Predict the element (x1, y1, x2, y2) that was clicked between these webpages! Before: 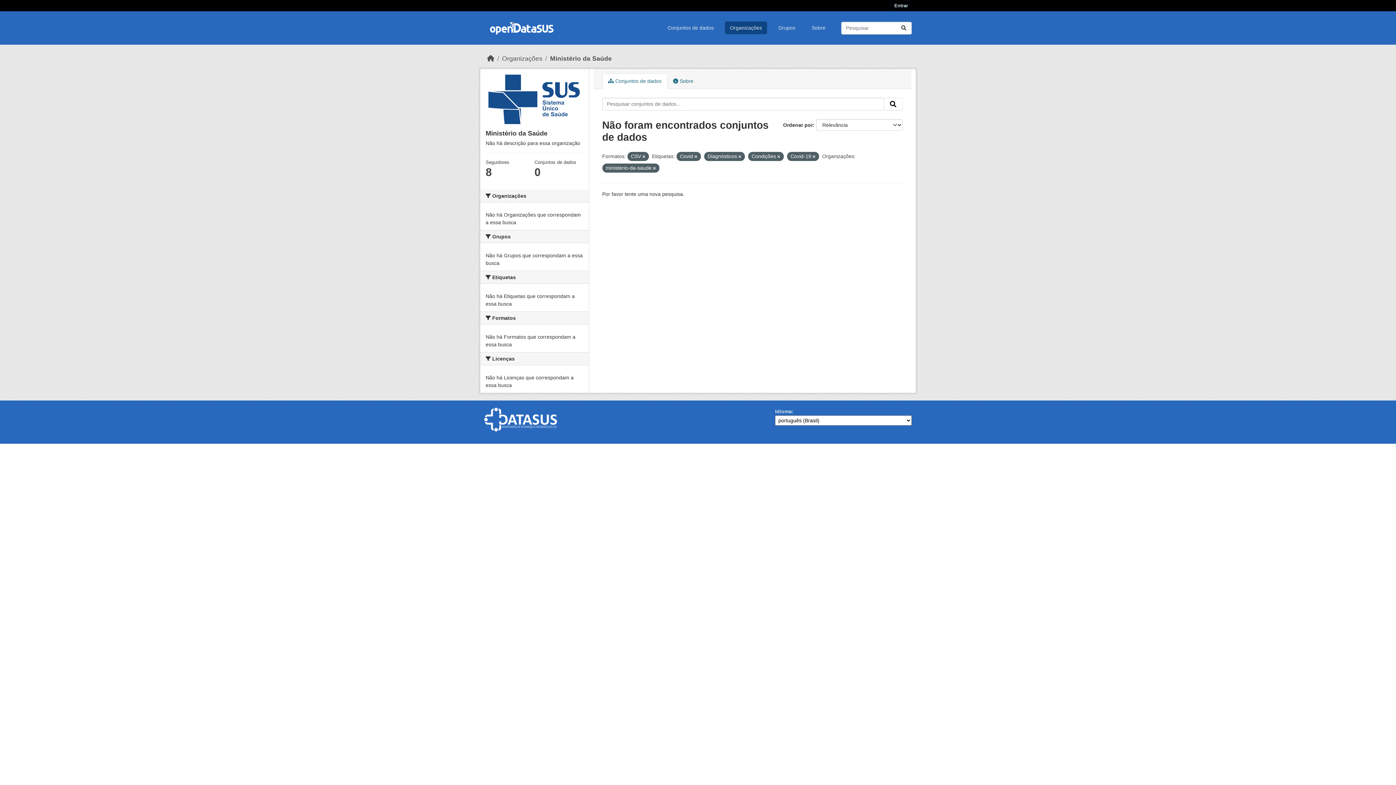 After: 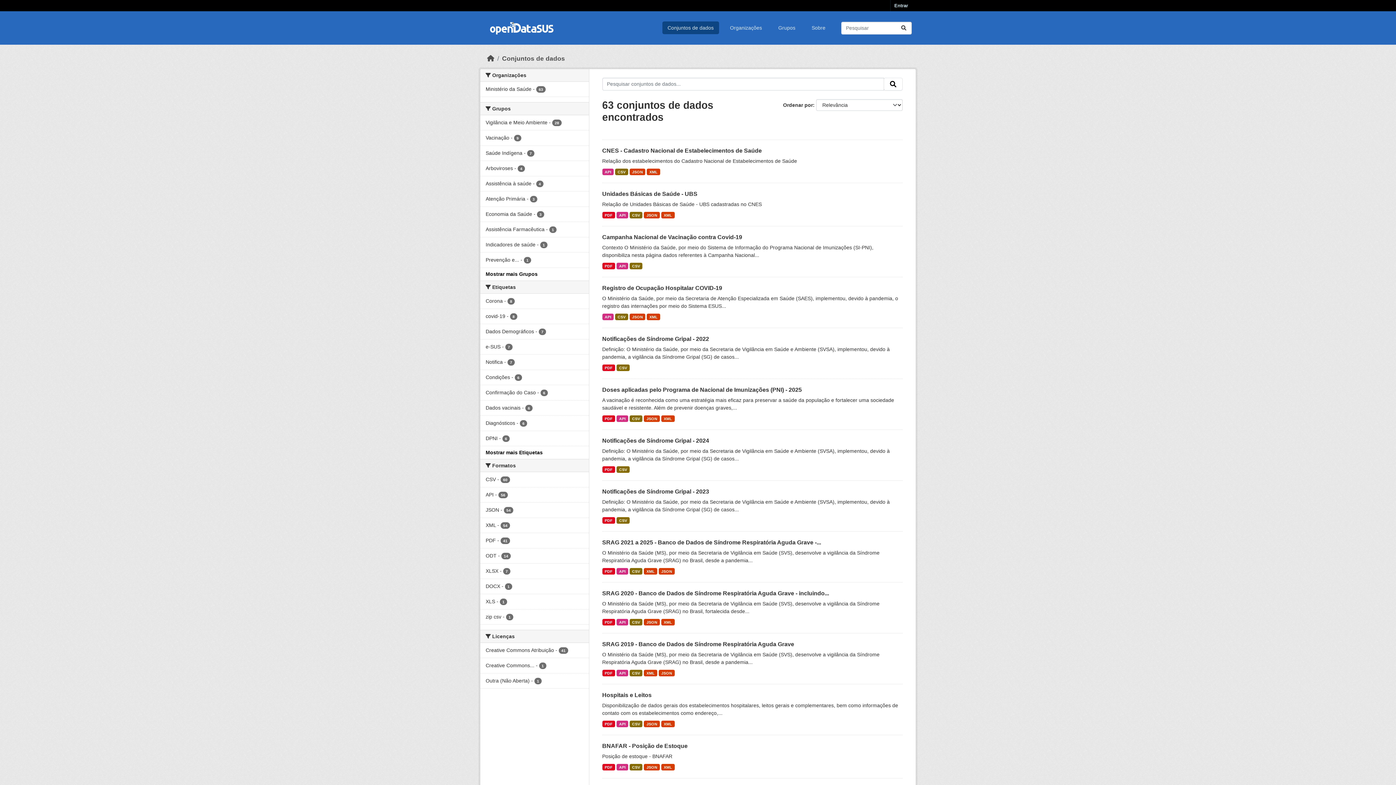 Action: label: Conjuntos de dados bbox: (662, 21, 719, 34)